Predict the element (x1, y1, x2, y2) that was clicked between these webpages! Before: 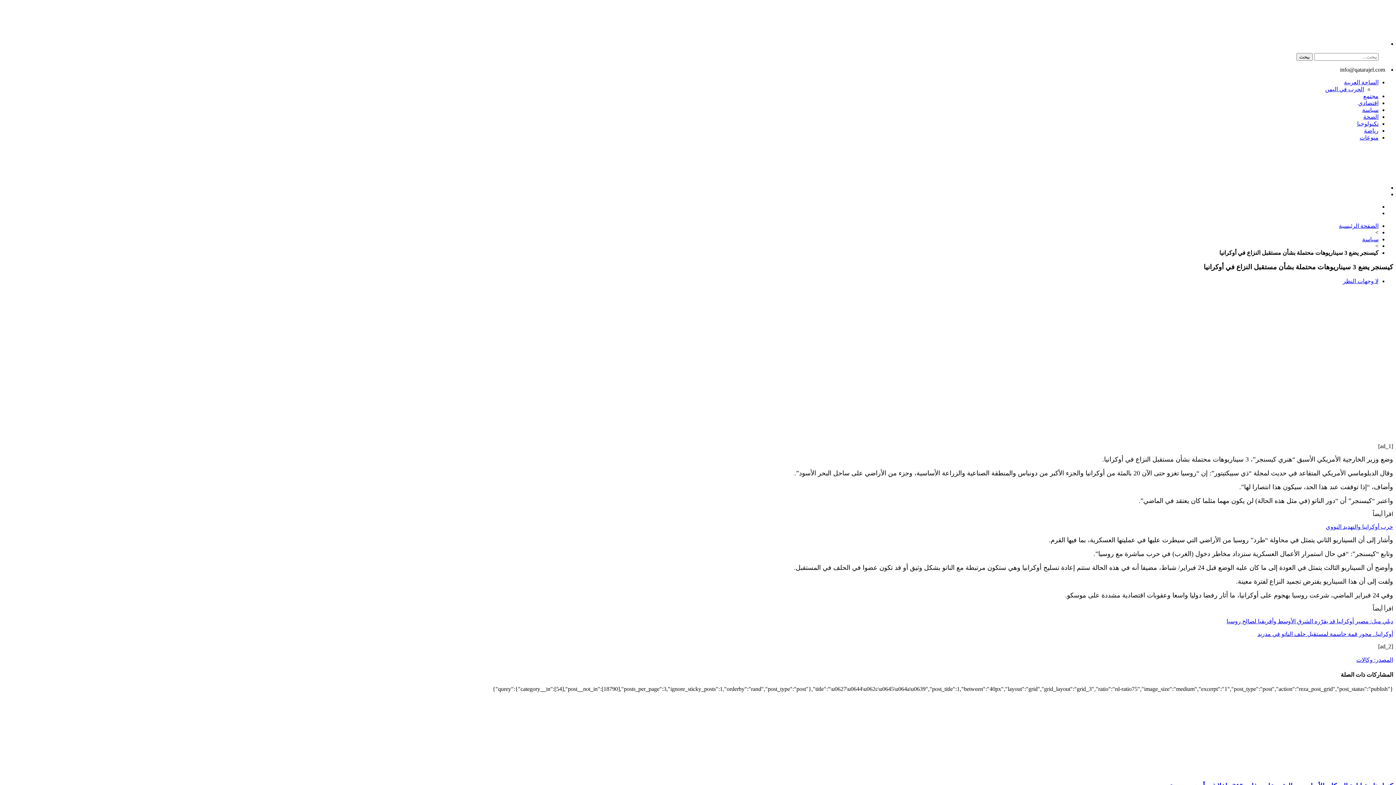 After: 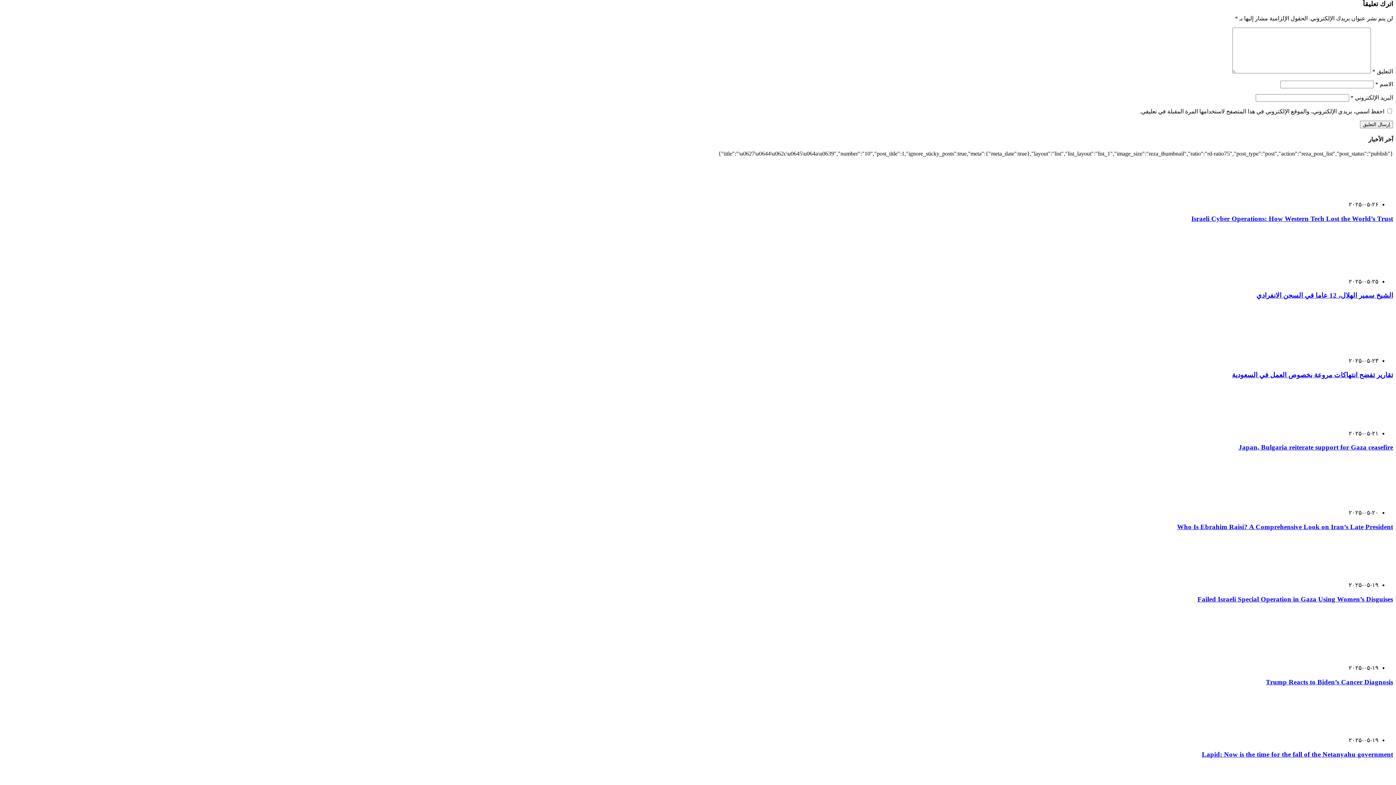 Action: bbox: (1343, 278, 1378, 284) label: لا وجهات النظر